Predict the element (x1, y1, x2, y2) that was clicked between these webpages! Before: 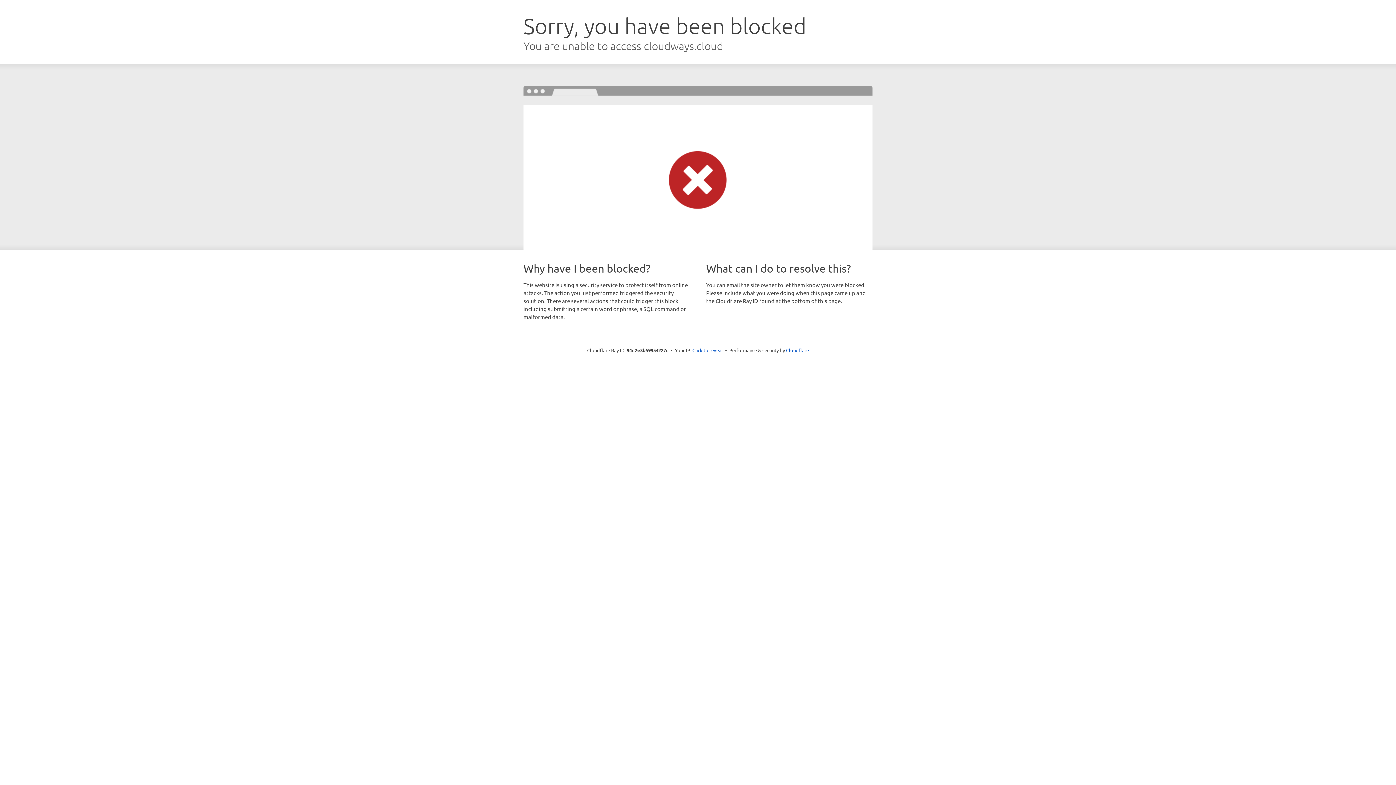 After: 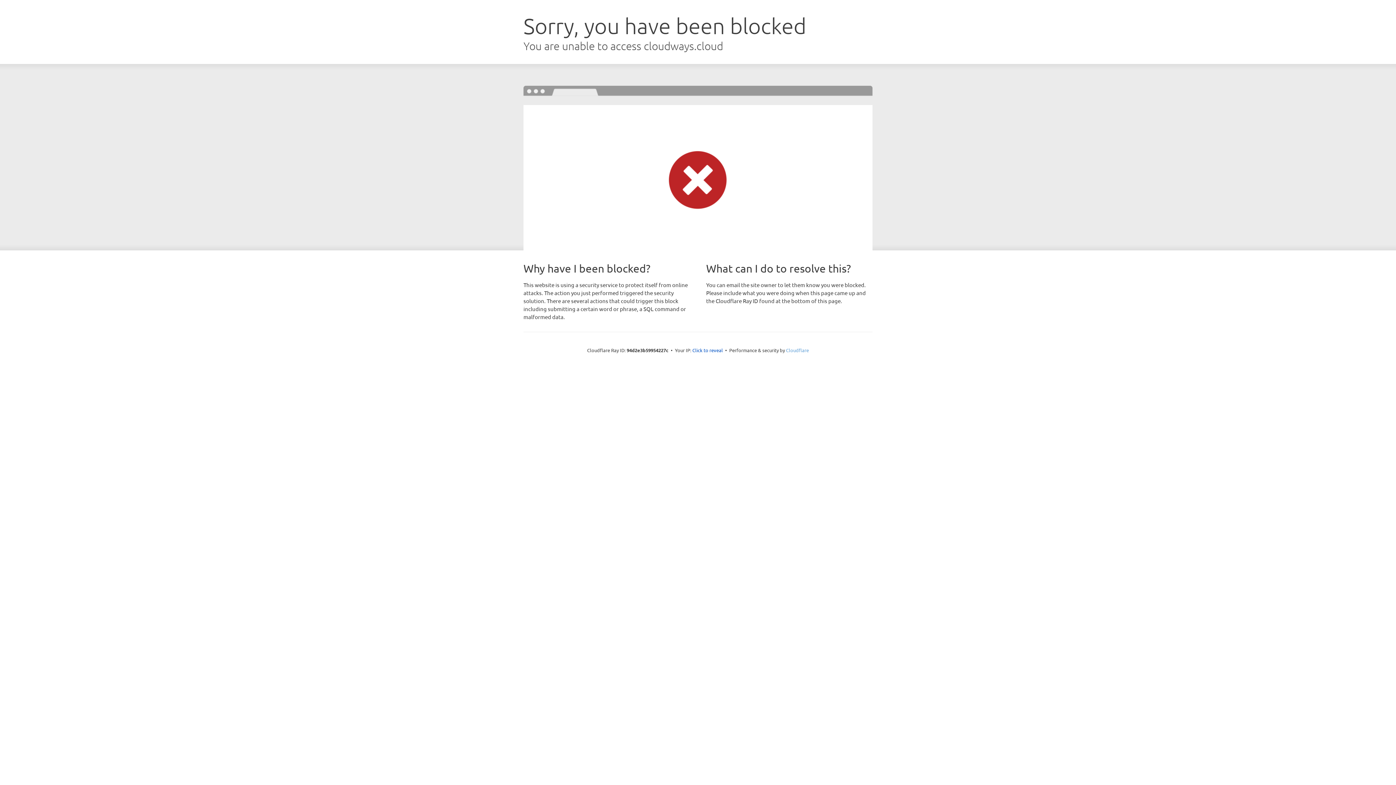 Action: bbox: (786, 347, 809, 353) label: Cloudflare